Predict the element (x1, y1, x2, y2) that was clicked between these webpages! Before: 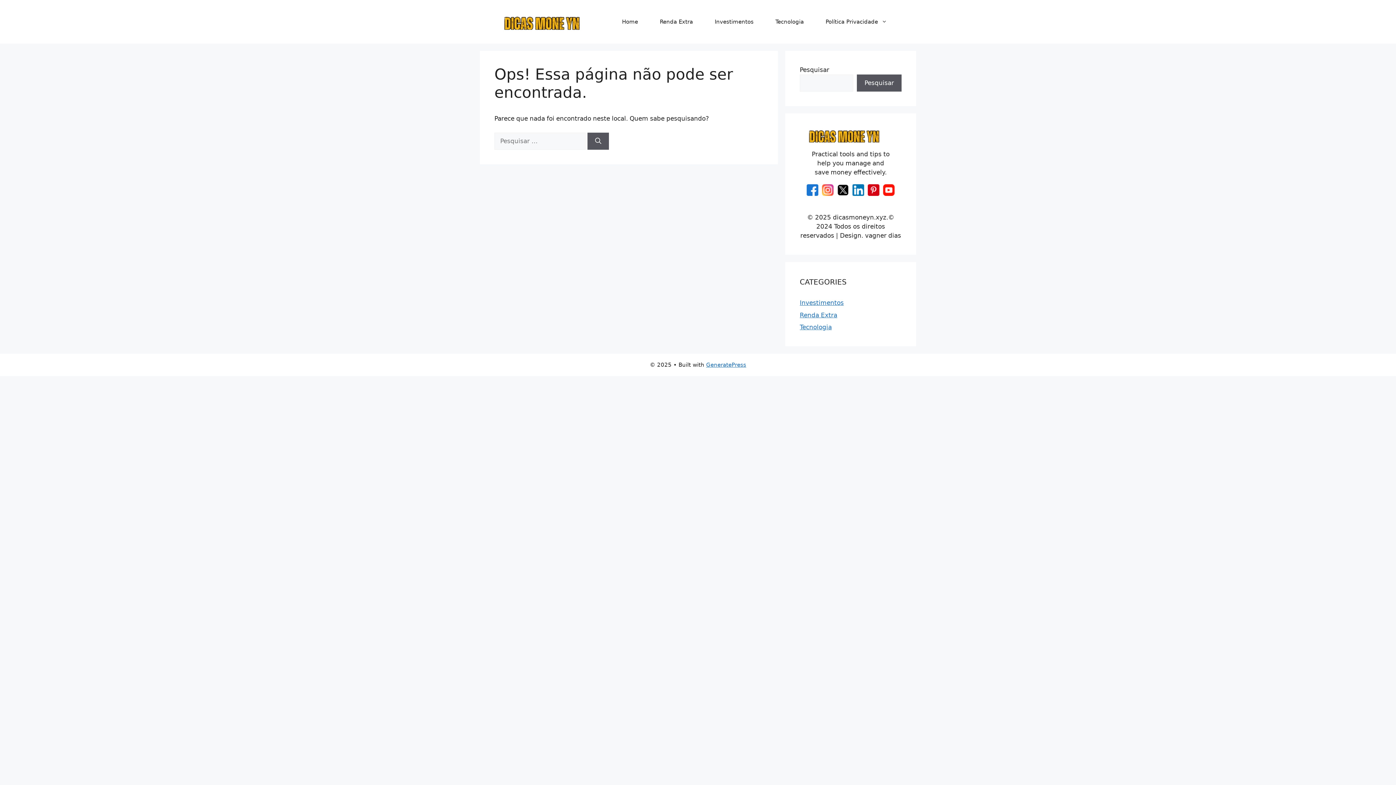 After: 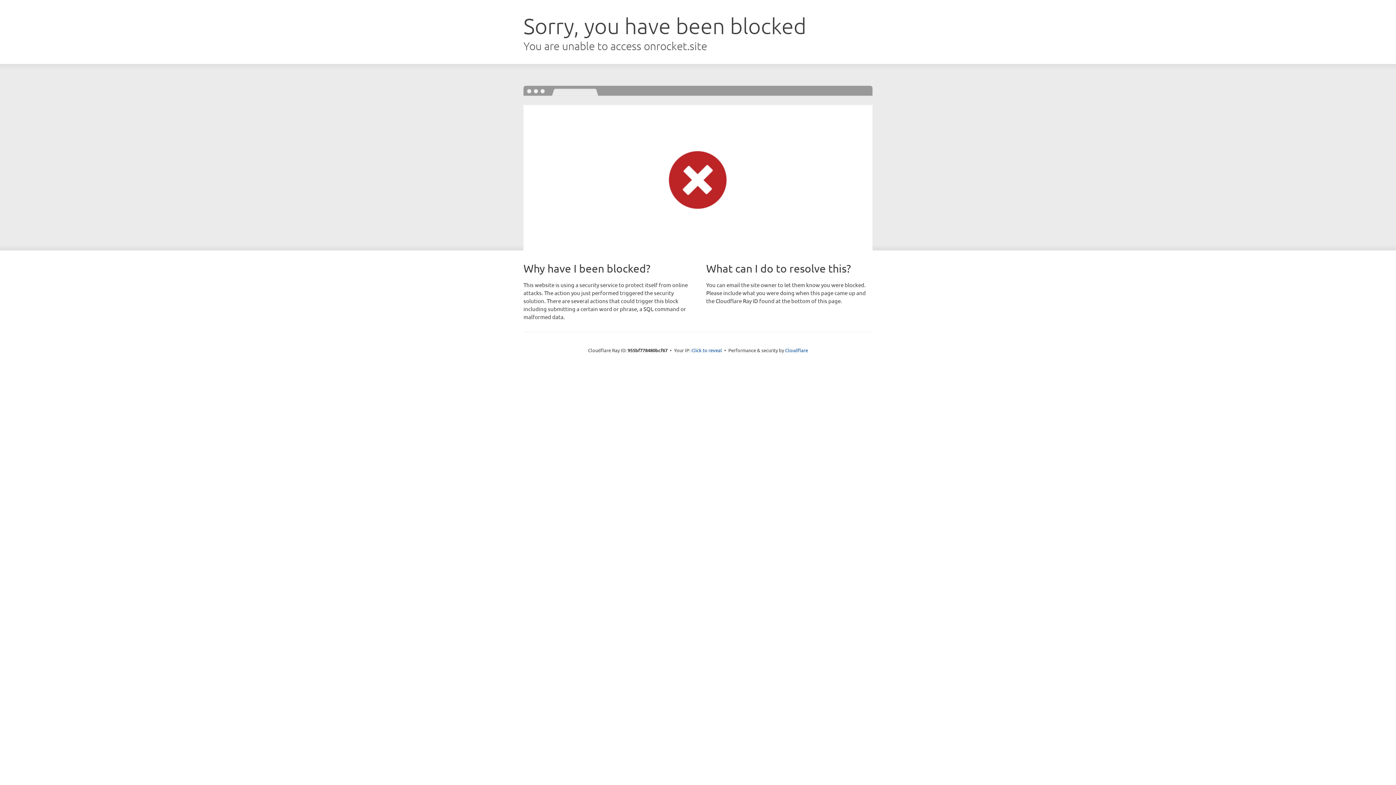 Action: label: GeneratePress bbox: (706, 361, 746, 368)